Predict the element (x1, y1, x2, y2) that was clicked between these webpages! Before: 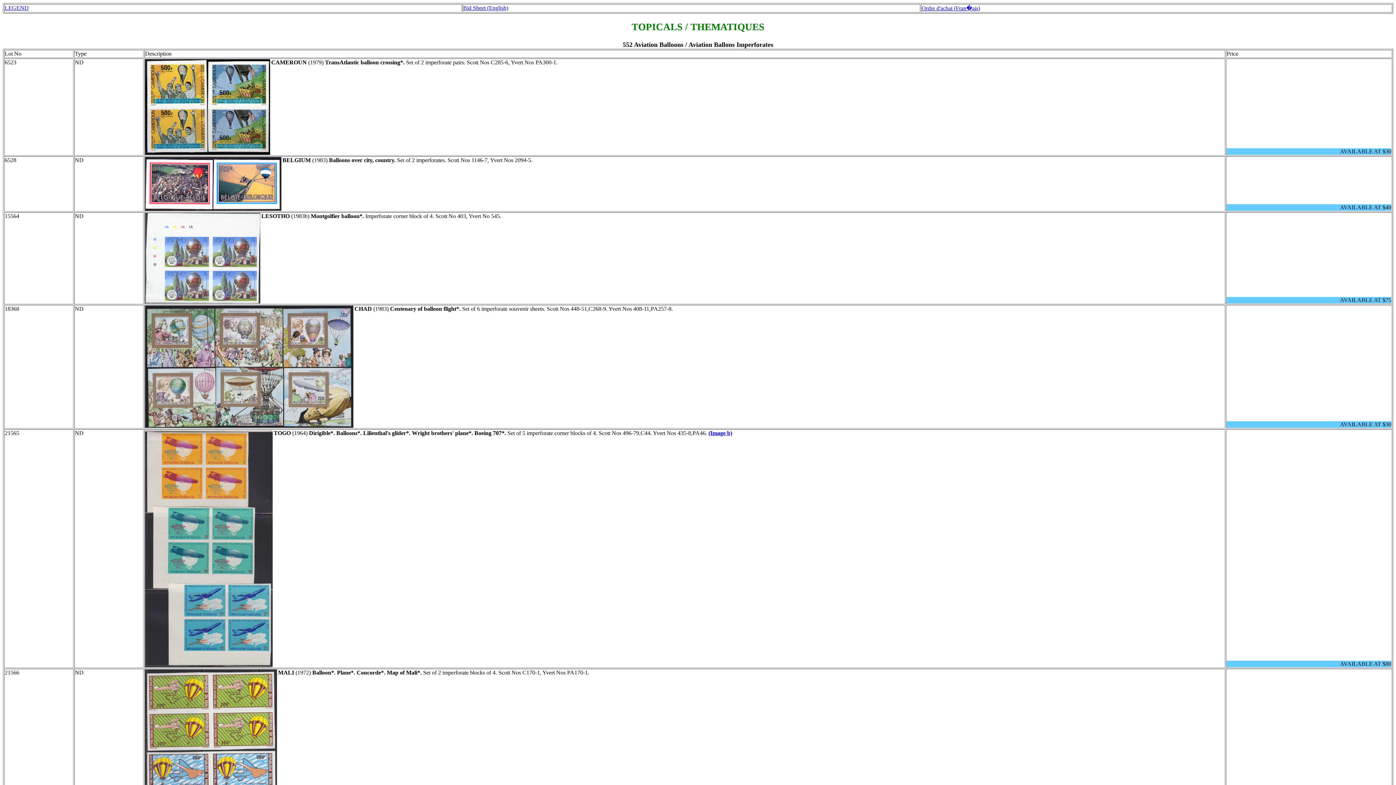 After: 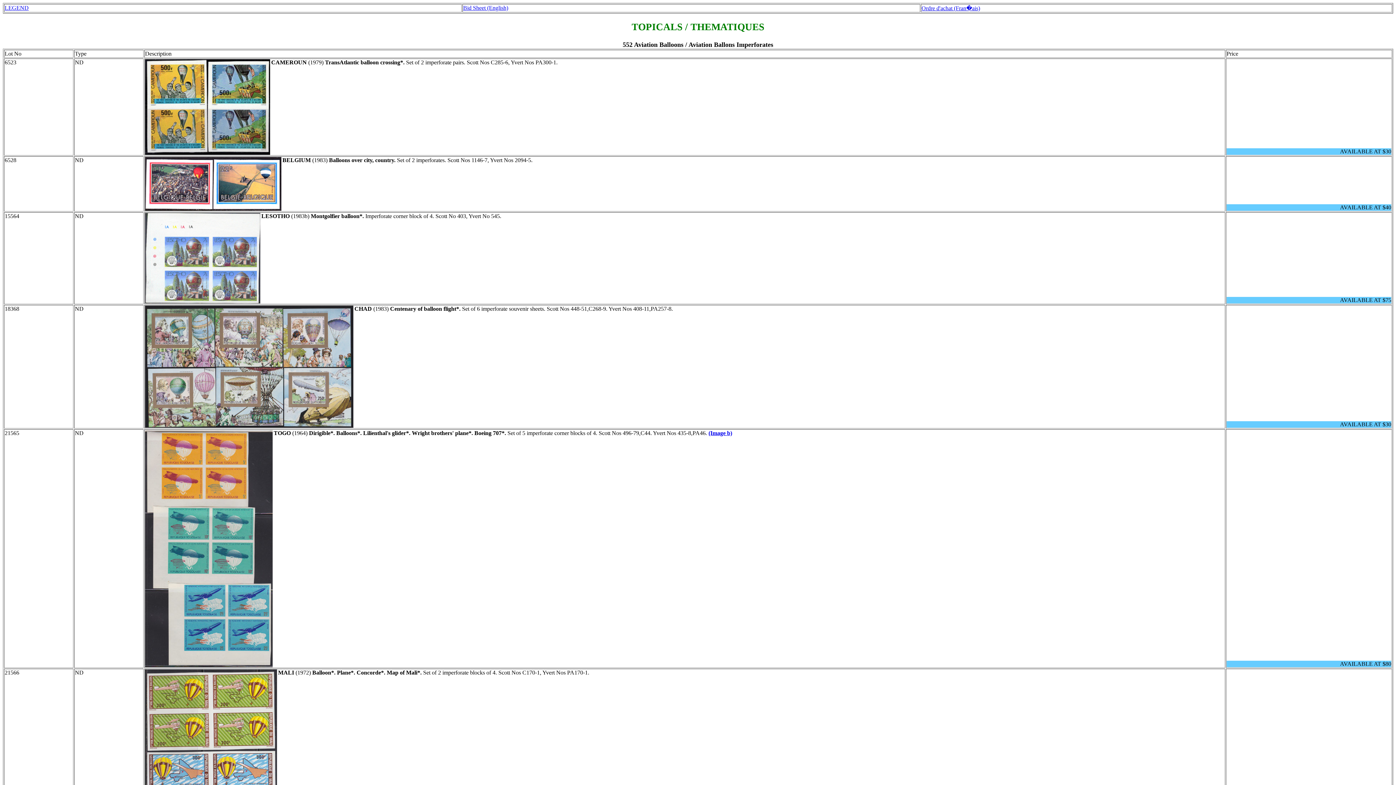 Action: label: LEGEND bbox: (4, 4, 28, 10)